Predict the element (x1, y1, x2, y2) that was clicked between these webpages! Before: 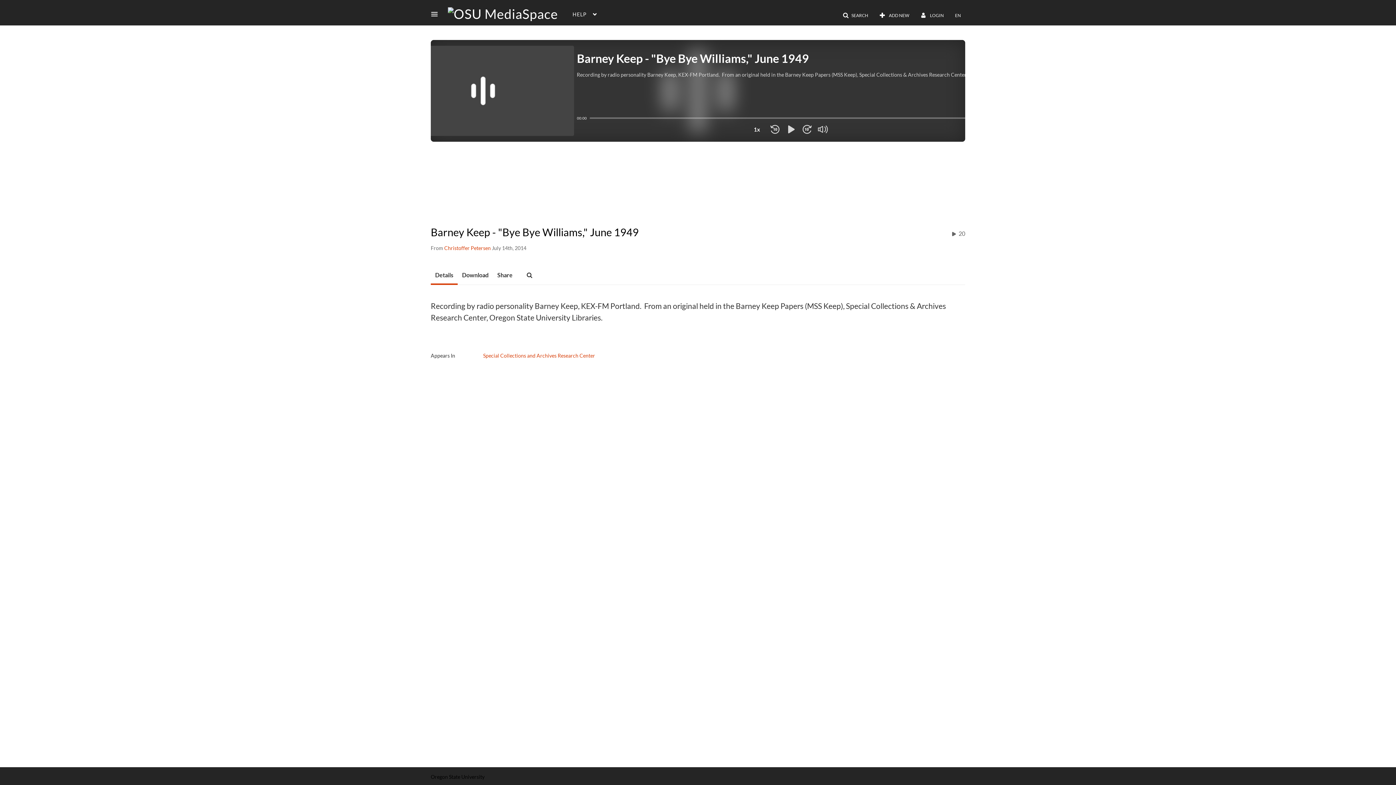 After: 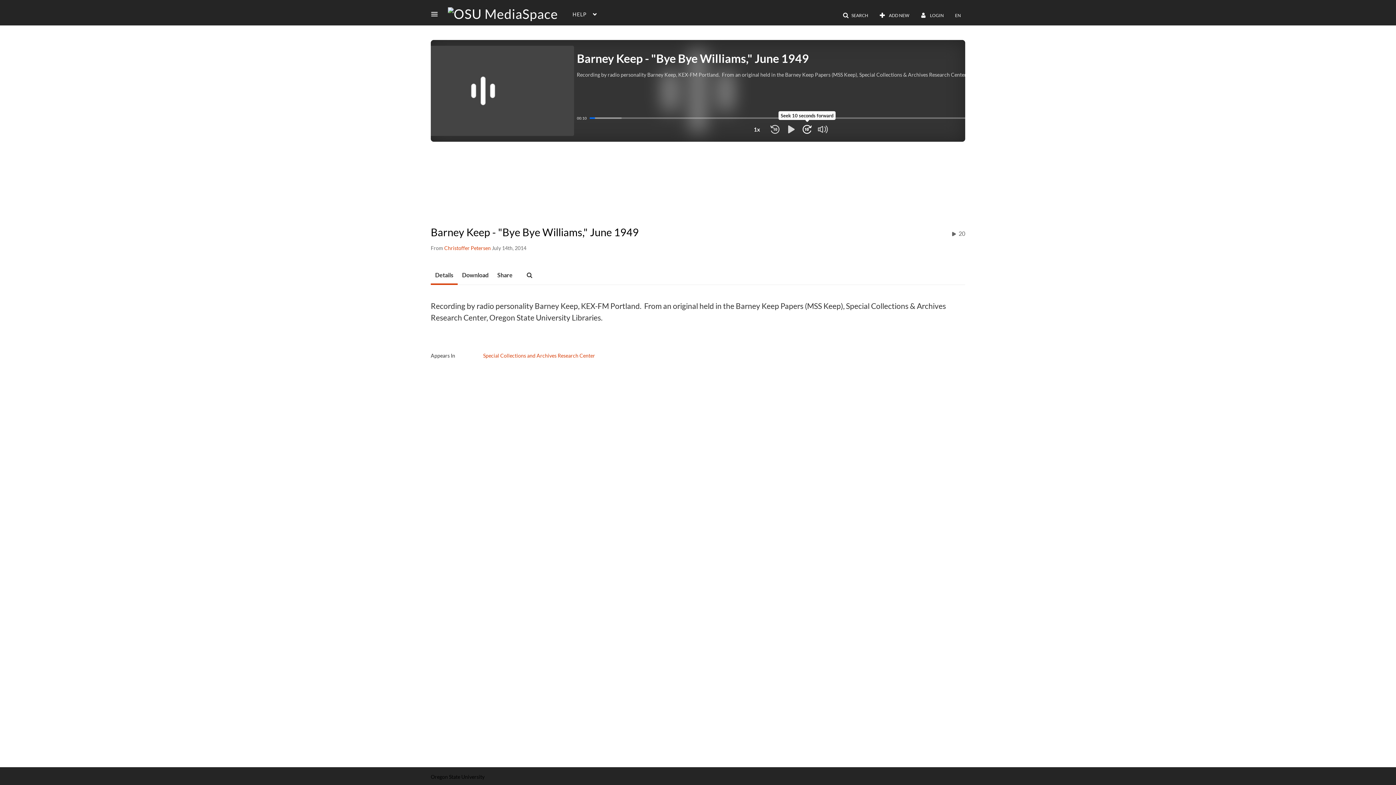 Action: label: Seek 10 seconds forward bbox: (801, 123, 813, 135)